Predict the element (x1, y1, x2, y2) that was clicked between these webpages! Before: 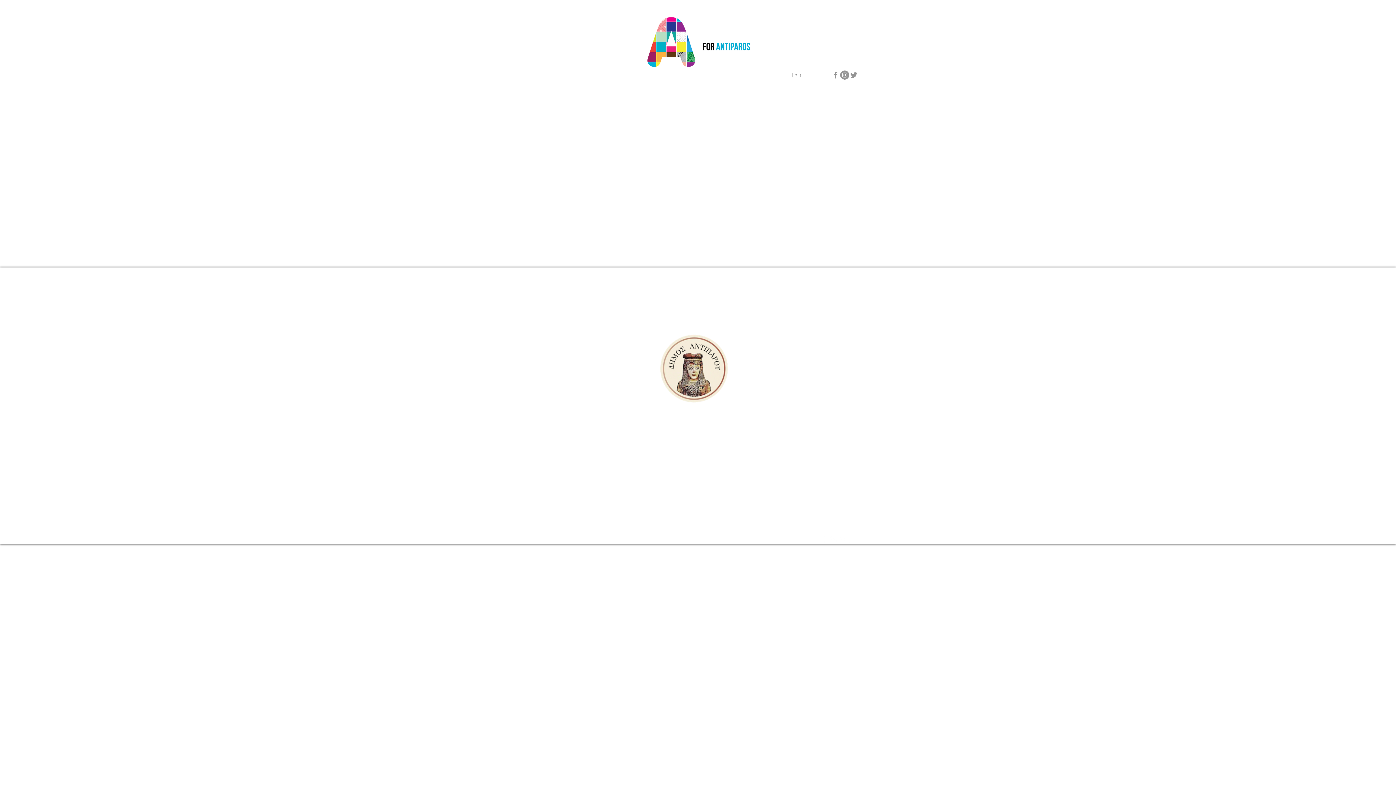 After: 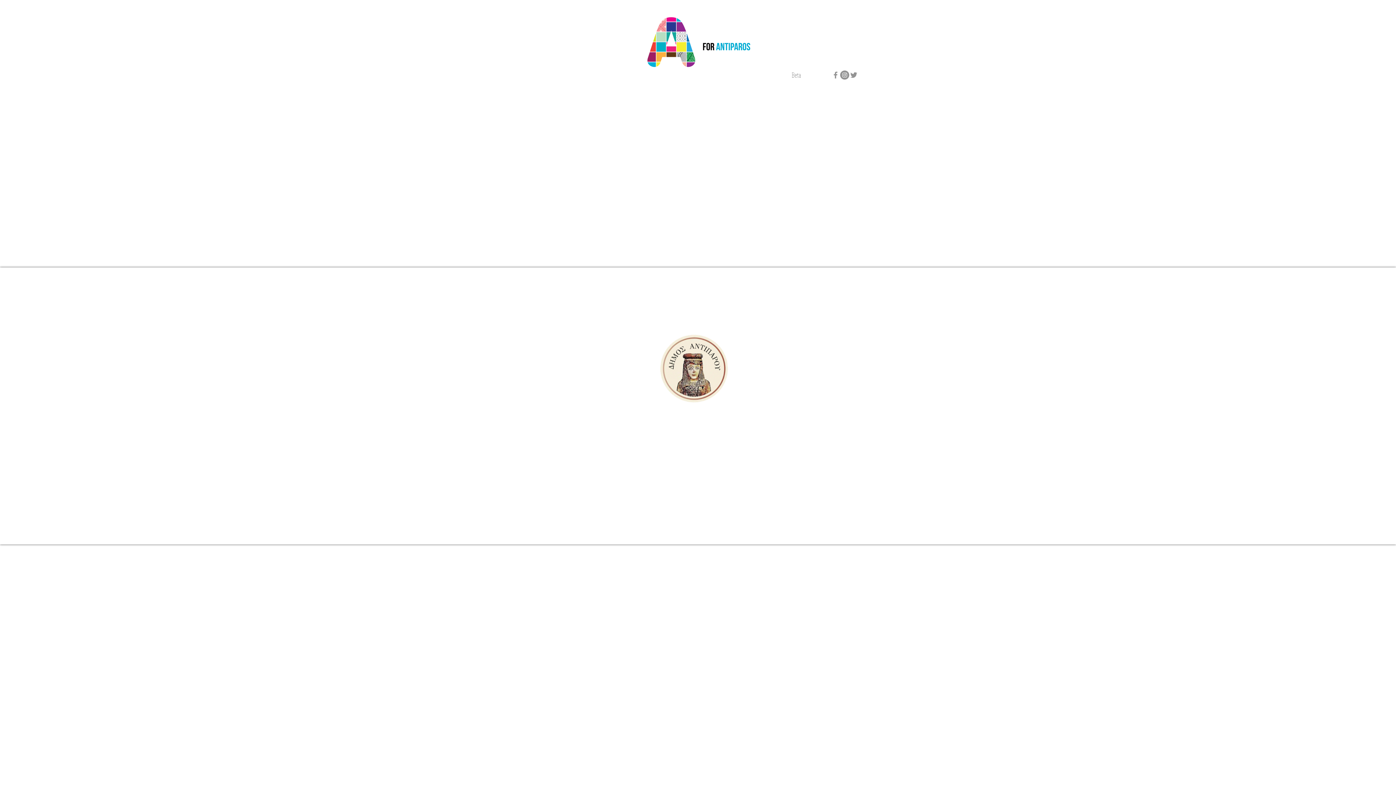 Action: bbox: (840, 70, 849, 79)